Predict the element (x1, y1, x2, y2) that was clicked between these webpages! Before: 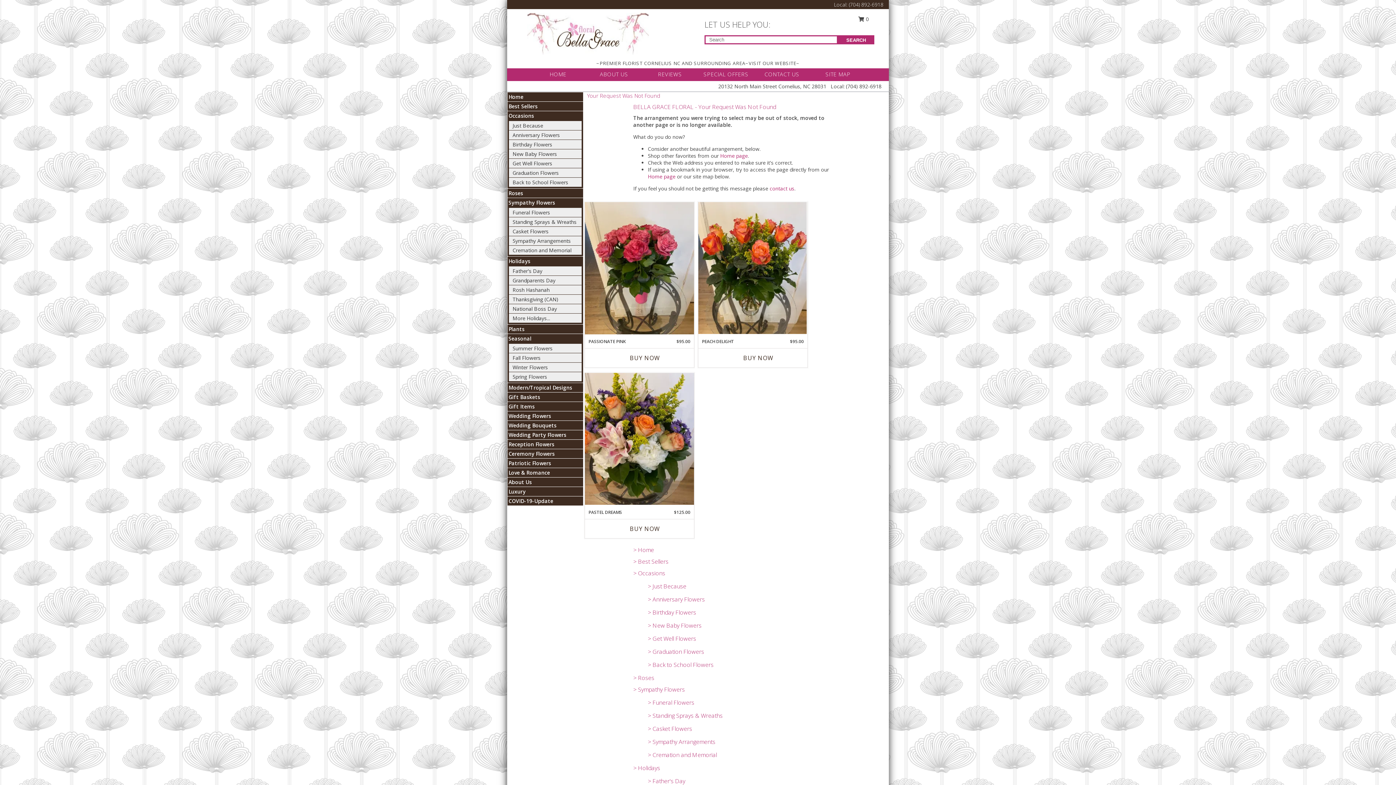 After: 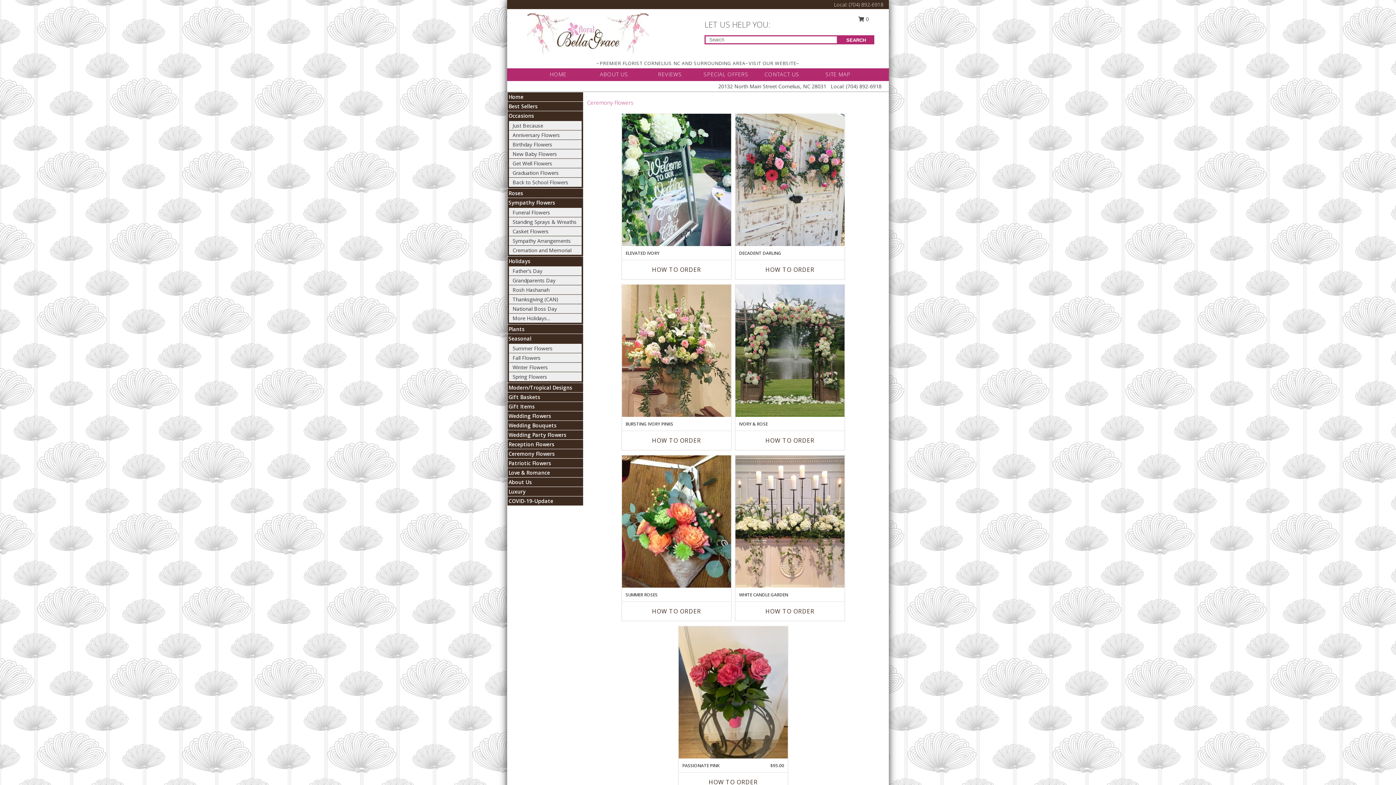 Action: bbox: (508, 450, 554, 457) label: Ceremony Flowers